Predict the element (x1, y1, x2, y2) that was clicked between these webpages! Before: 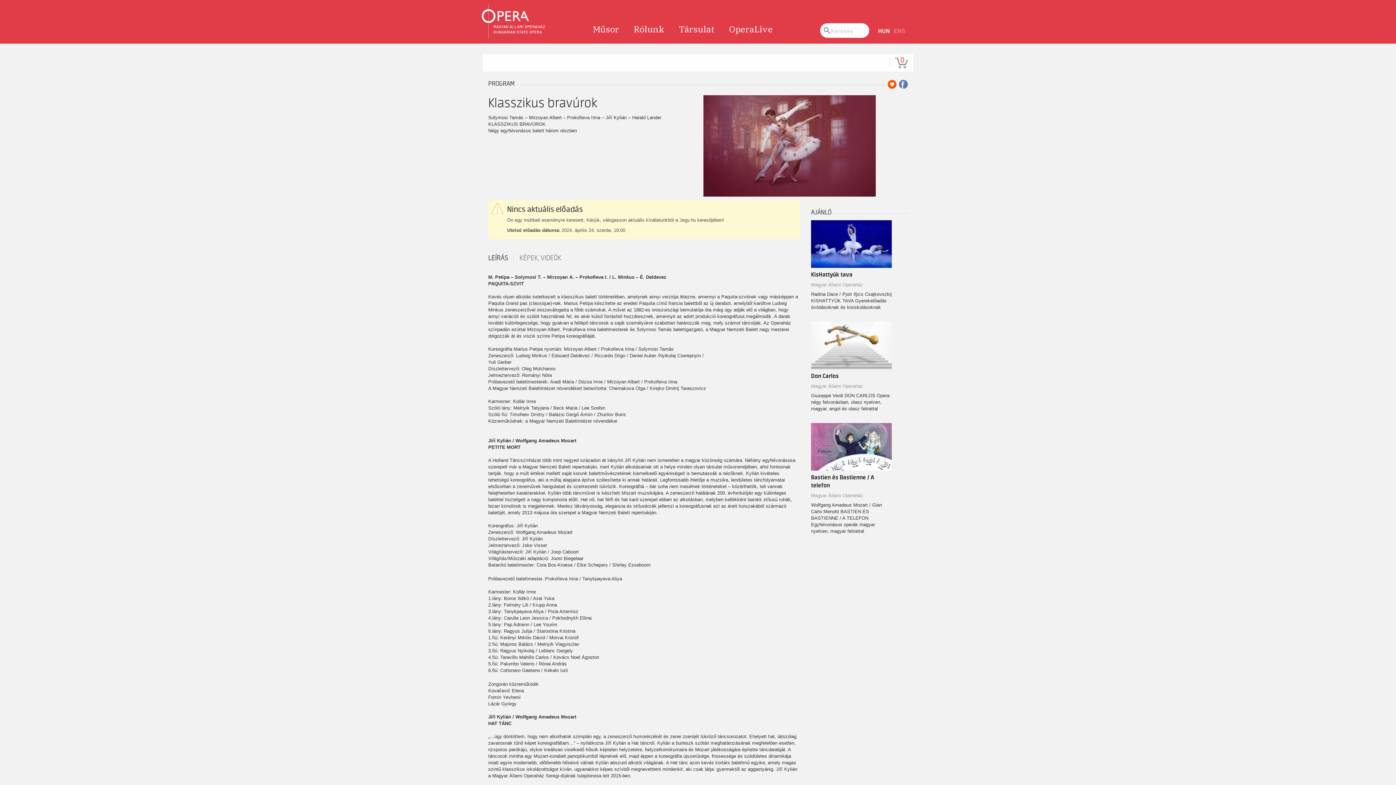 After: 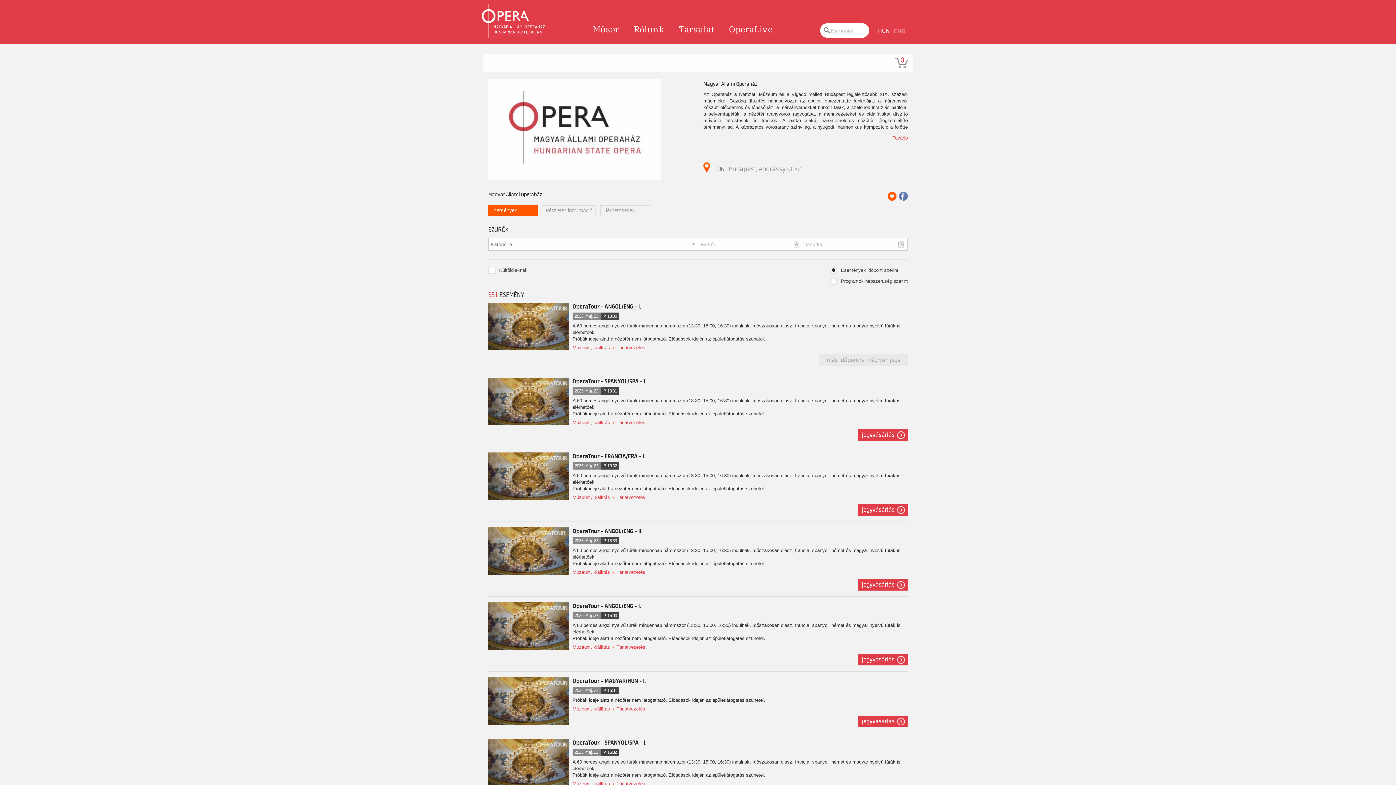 Action: label: Magyar Állami Operaház bbox: (811, 281, 863, 288)